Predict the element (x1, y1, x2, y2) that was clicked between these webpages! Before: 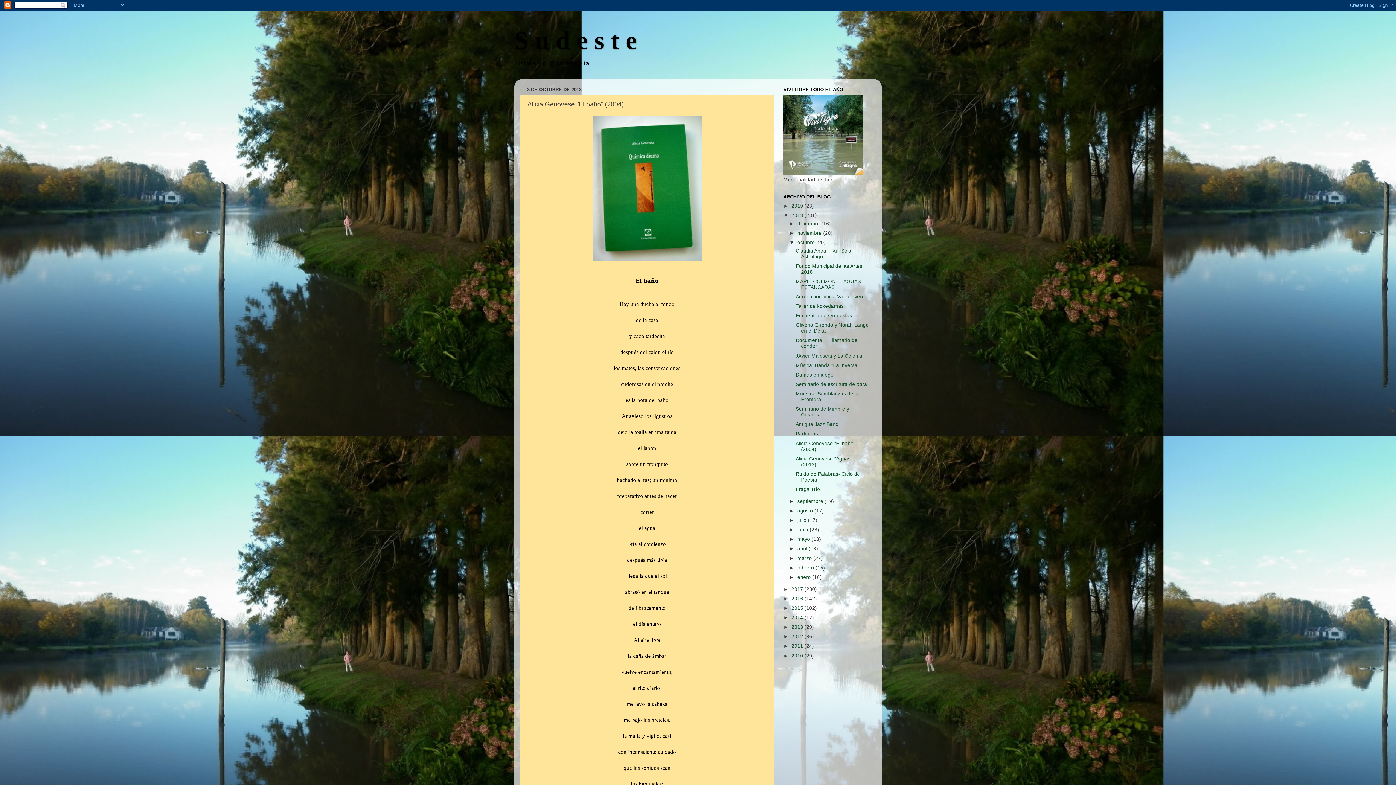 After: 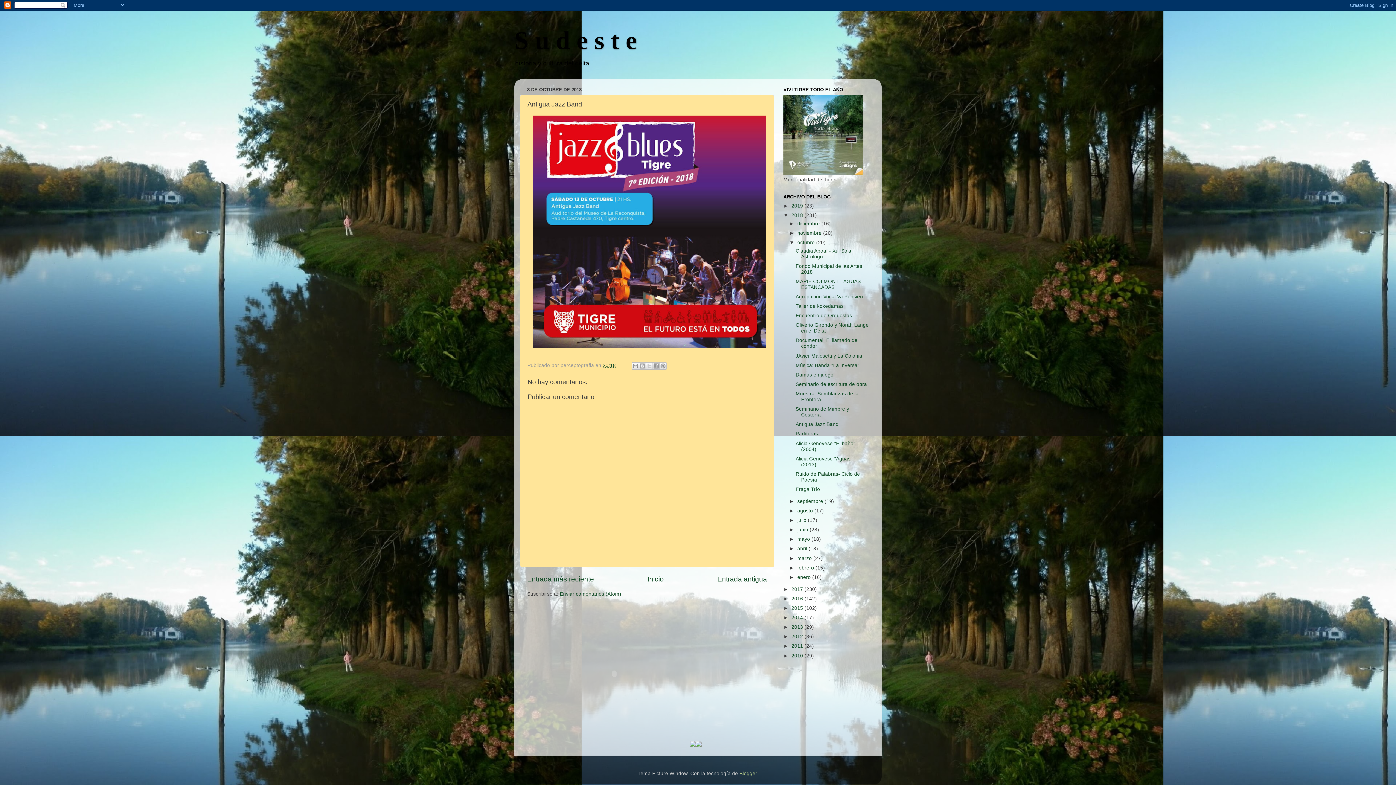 Action: label: Antigua Jazz Band bbox: (795, 421, 838, 427)